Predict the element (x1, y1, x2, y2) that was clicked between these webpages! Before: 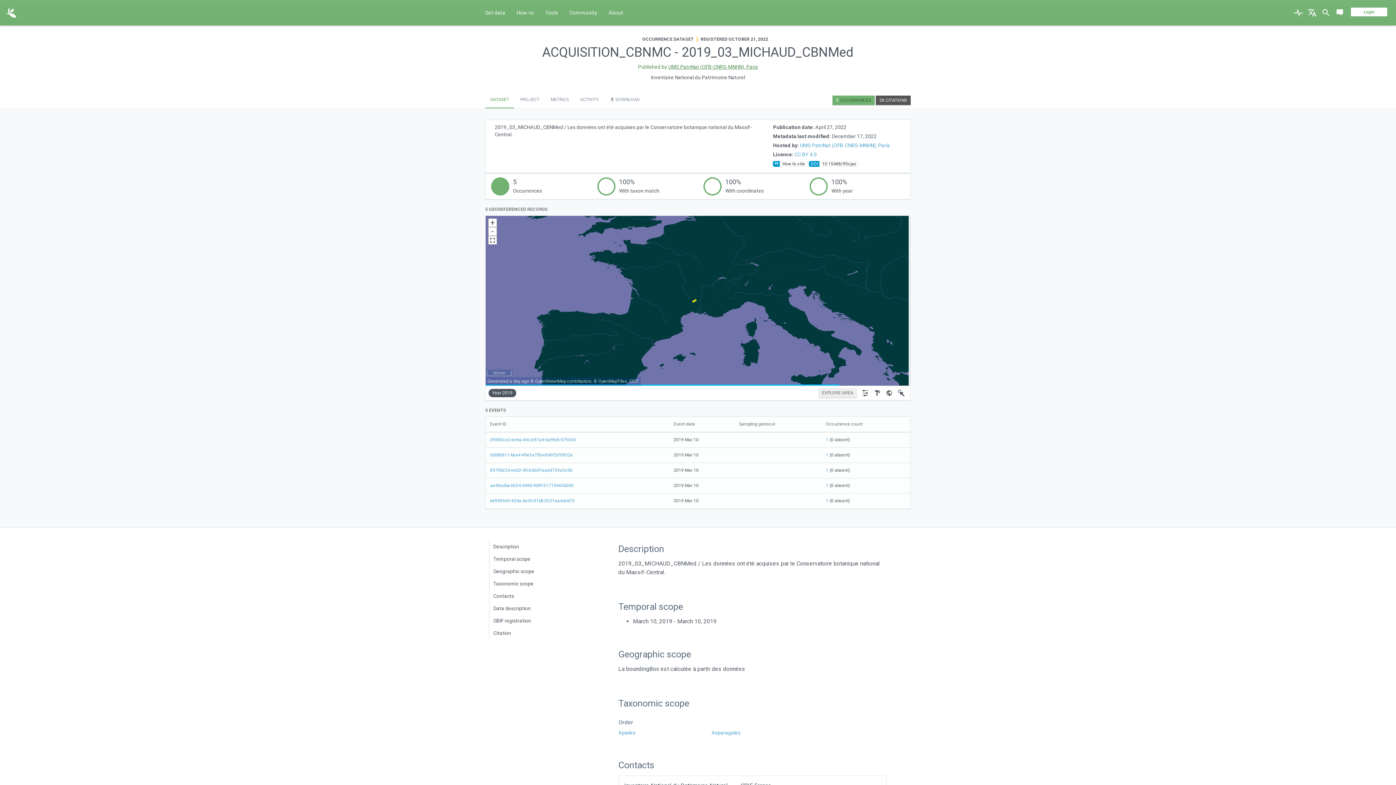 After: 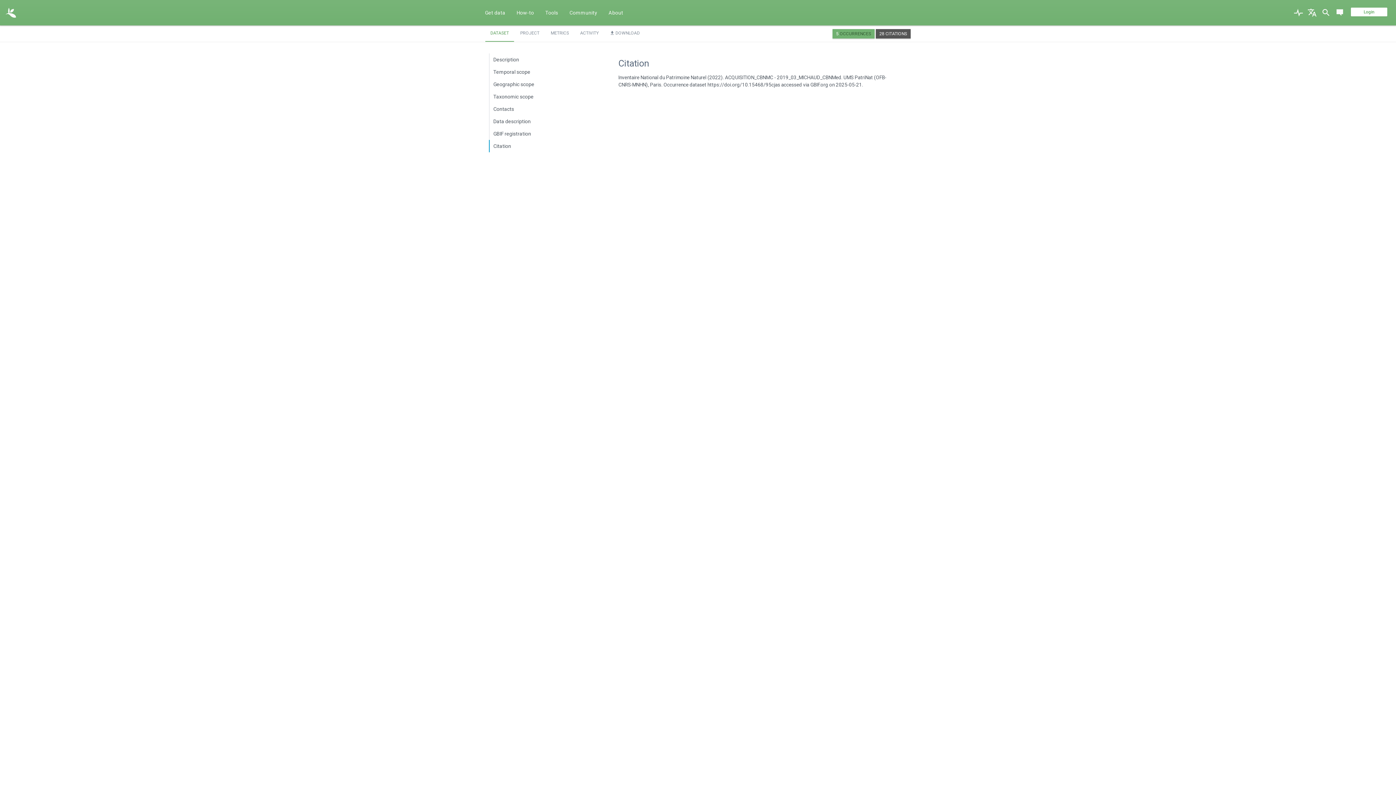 Action: label: How to cite bbox: (773, 161, 808, 167)